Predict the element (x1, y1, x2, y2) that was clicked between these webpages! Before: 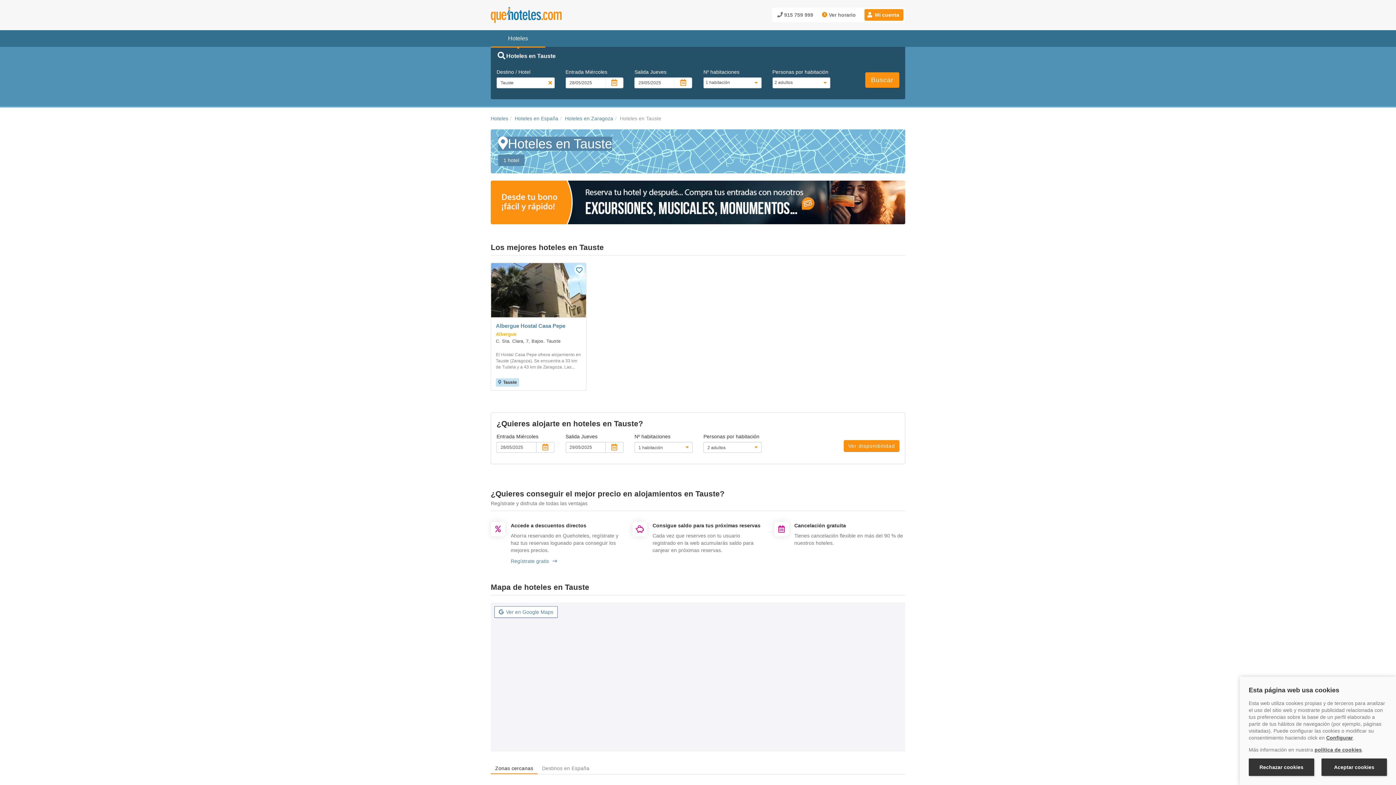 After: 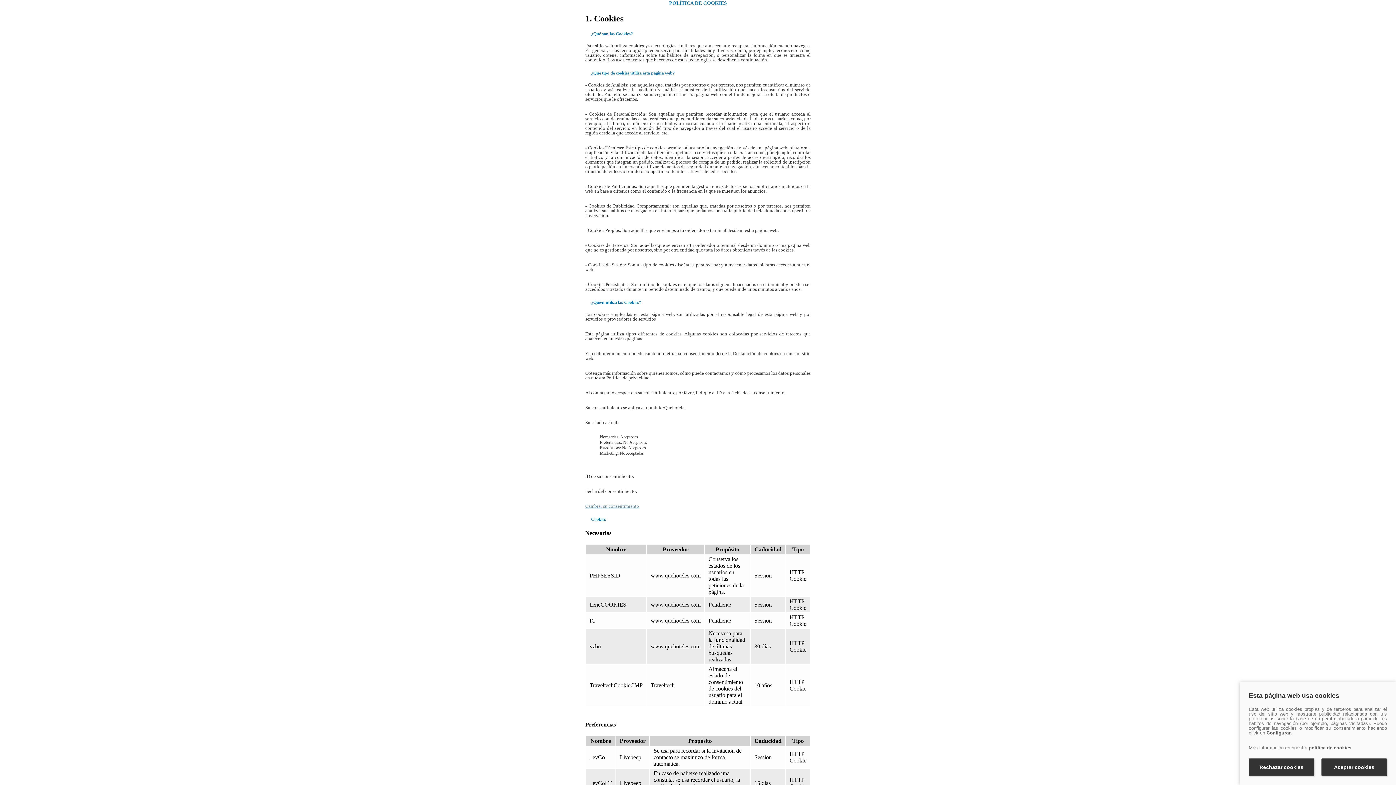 Action: bbox: (1314, 747, 1362, 753) label: política de cookies